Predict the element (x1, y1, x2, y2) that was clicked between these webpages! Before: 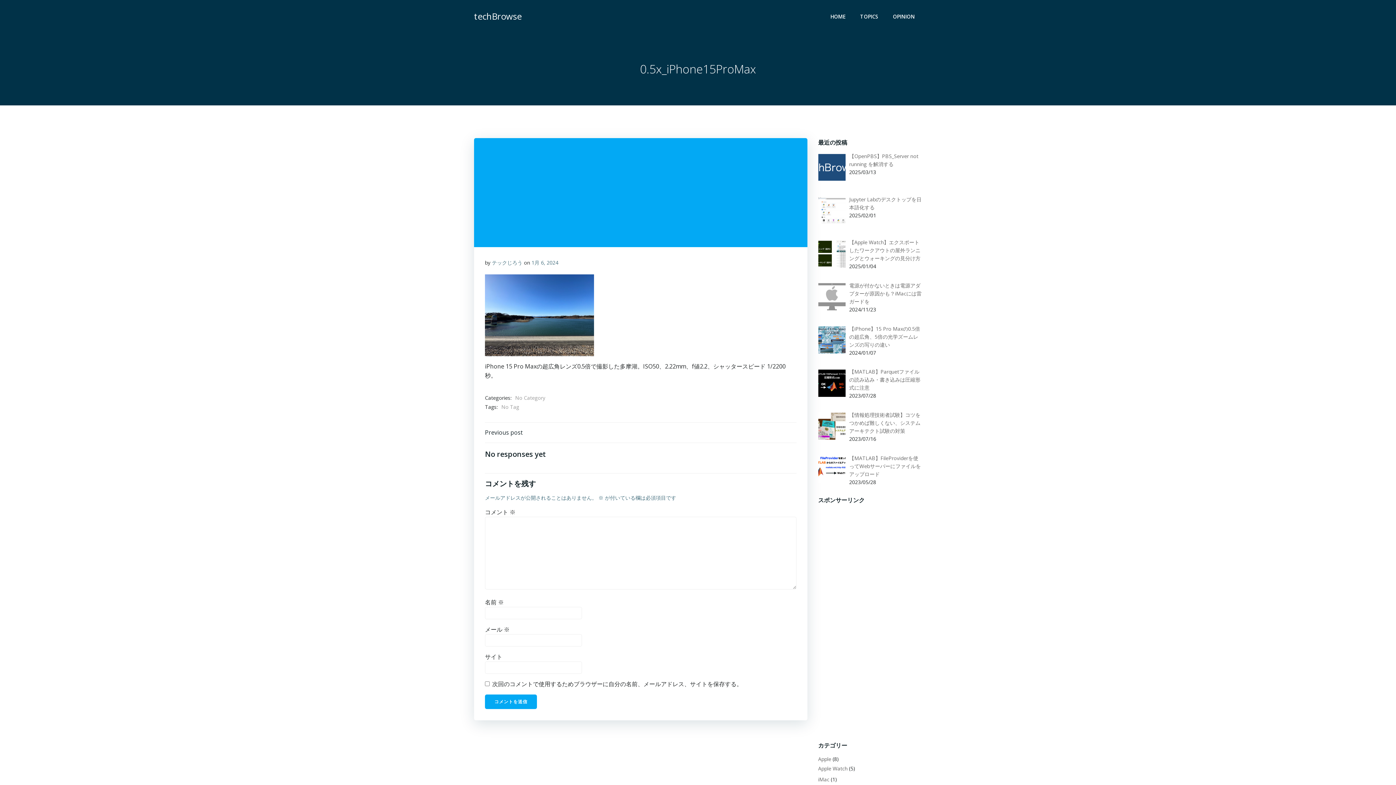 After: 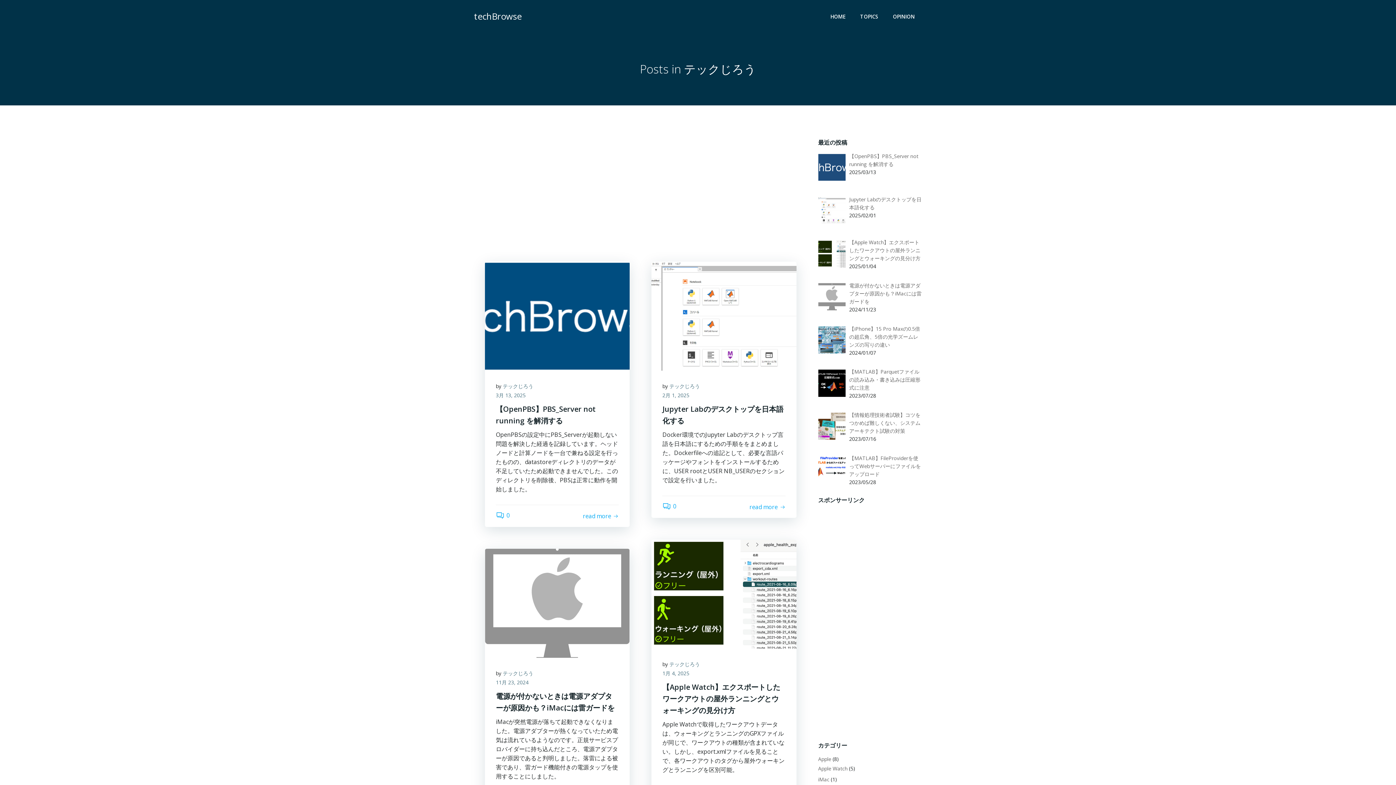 Action: label: テックじろう bbox: (492, 259, 522, 266)